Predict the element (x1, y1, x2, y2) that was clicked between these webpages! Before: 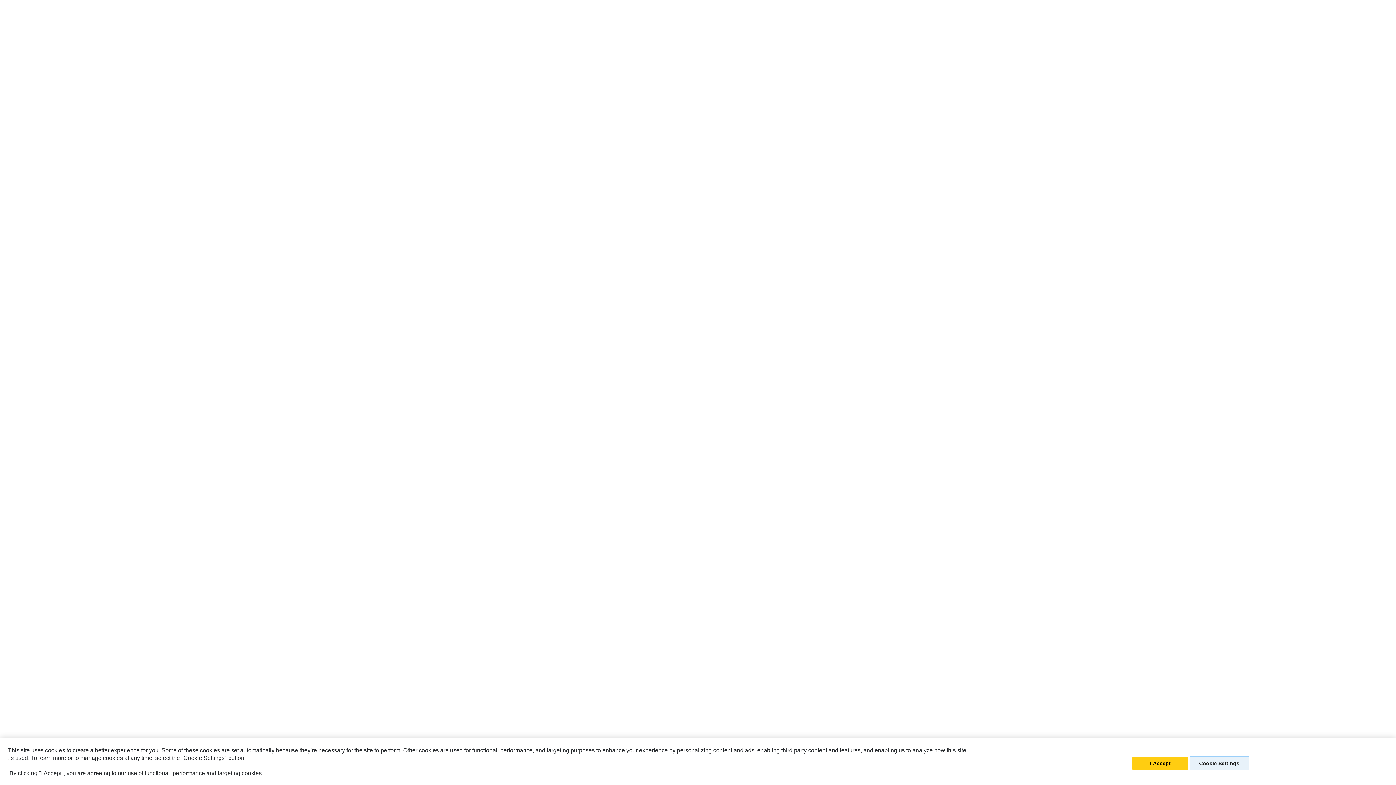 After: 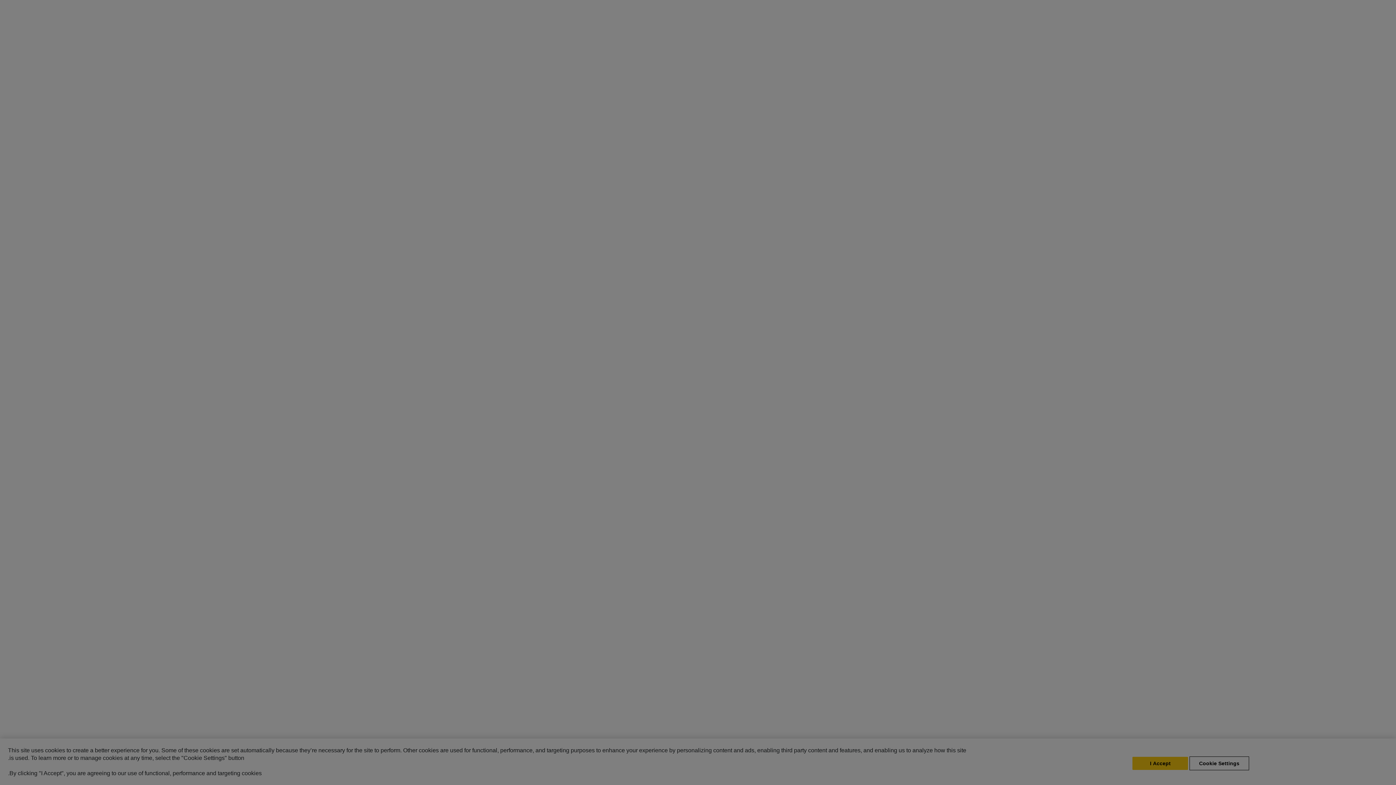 Action: bbox: (1189, 756, 1249, 770) label: Cookie Settings